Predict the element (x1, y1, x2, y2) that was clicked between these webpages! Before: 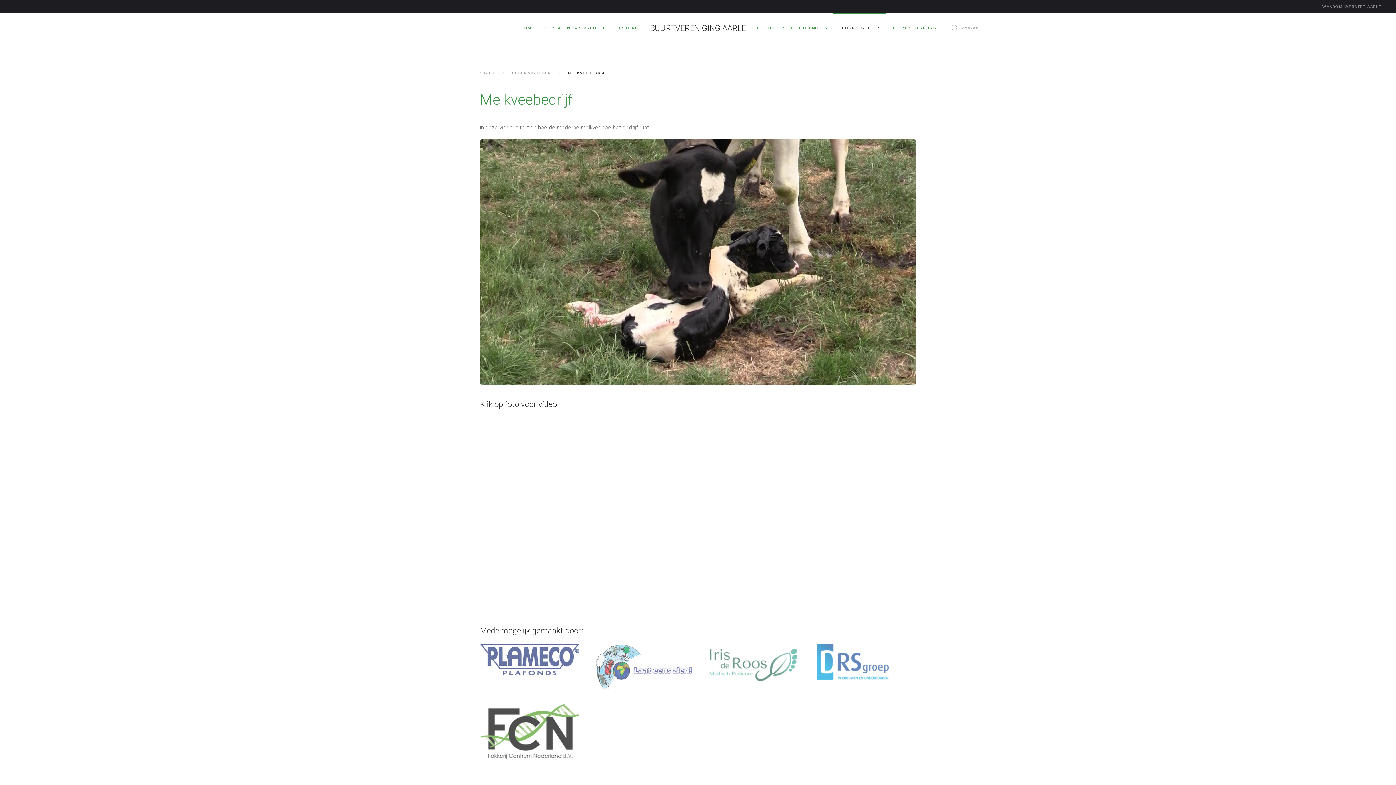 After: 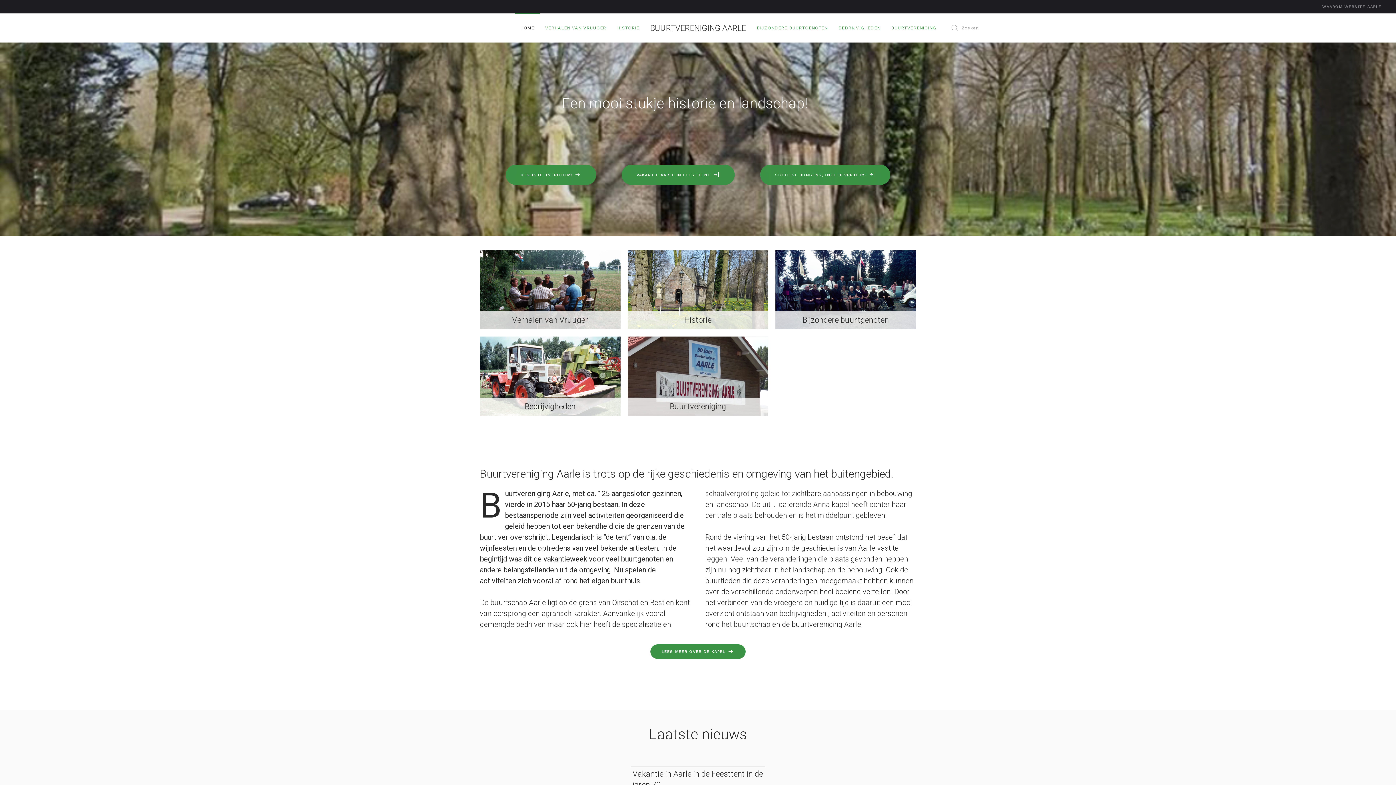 Action: label: HOME bbox: (515, 13, 539, 42)